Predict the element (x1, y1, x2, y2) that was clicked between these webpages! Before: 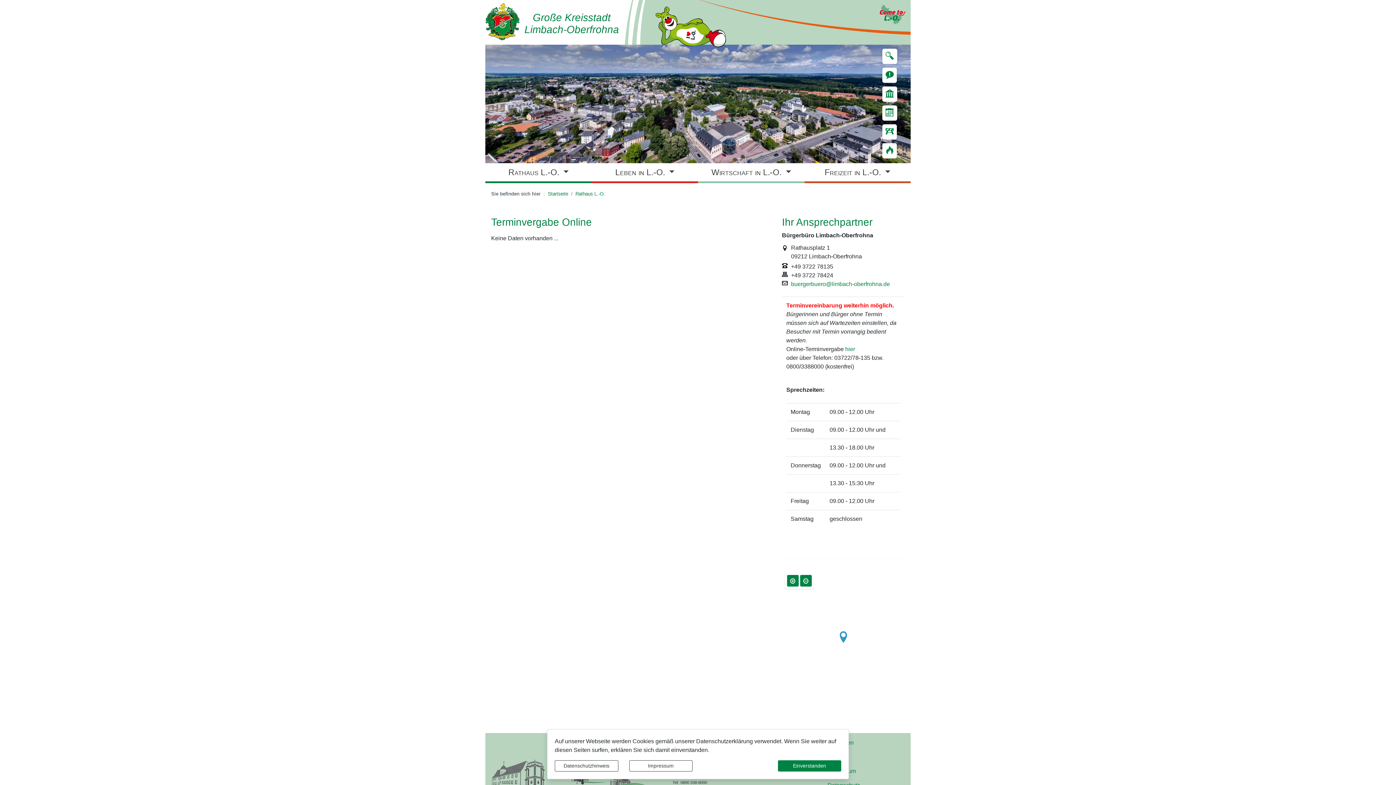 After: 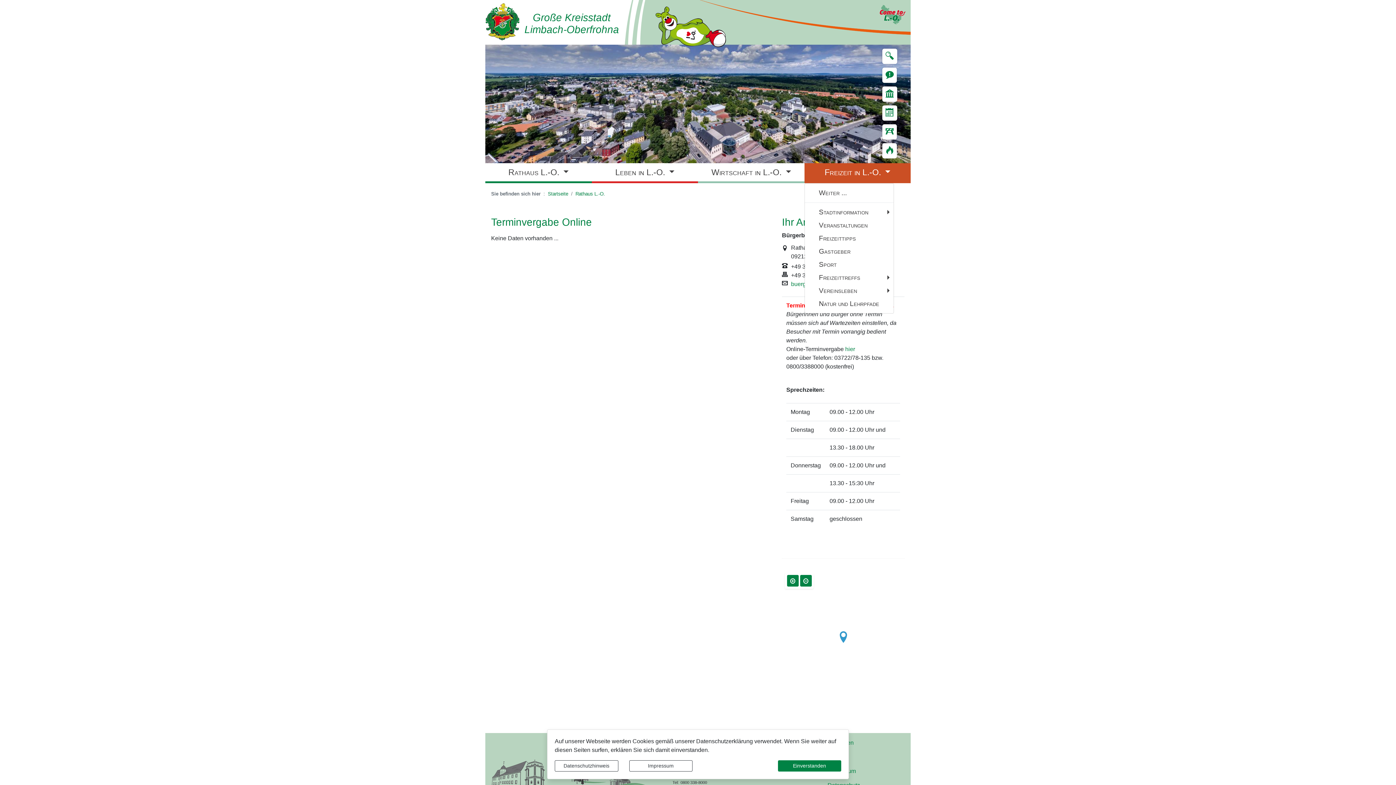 Action: label: Freizeit in L.-O.  bbox: (804, 163, 910, 183)